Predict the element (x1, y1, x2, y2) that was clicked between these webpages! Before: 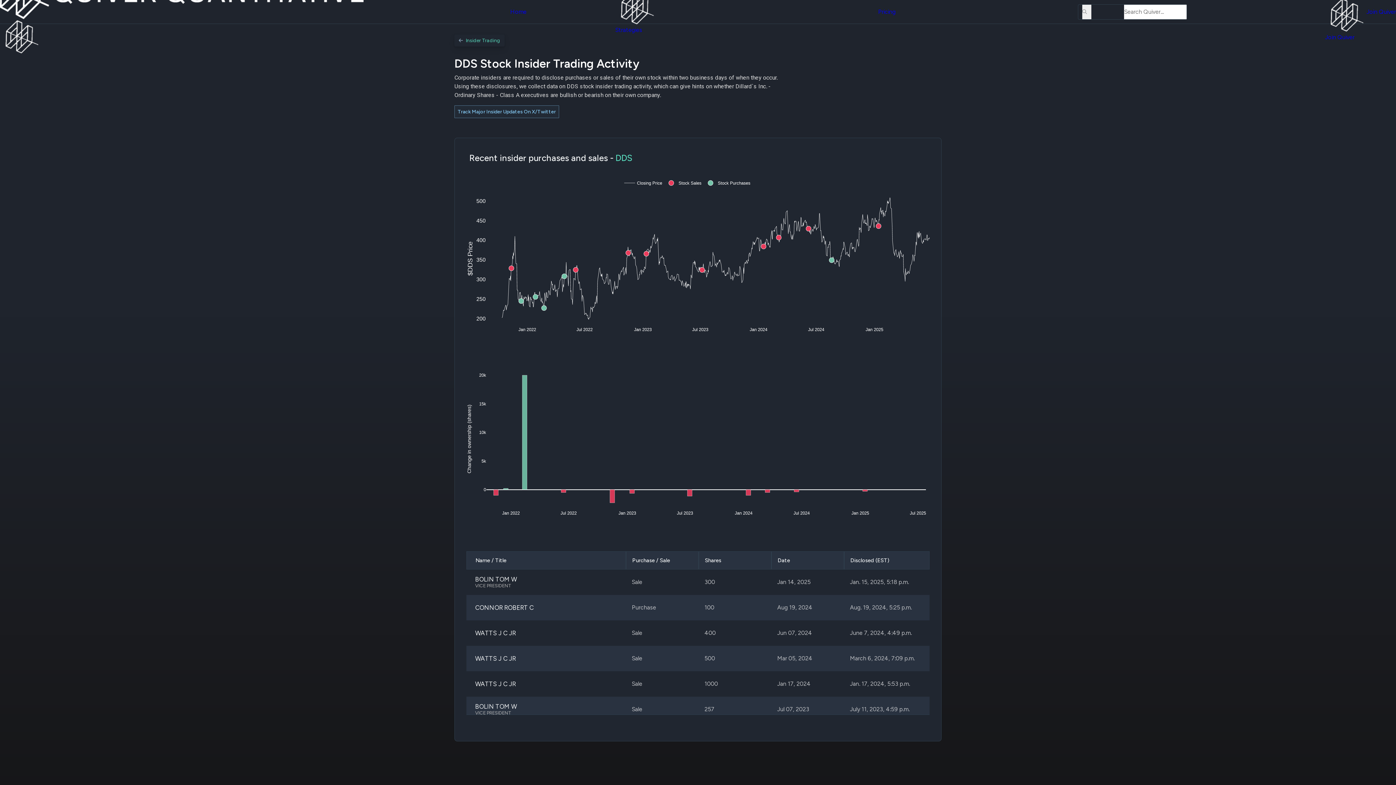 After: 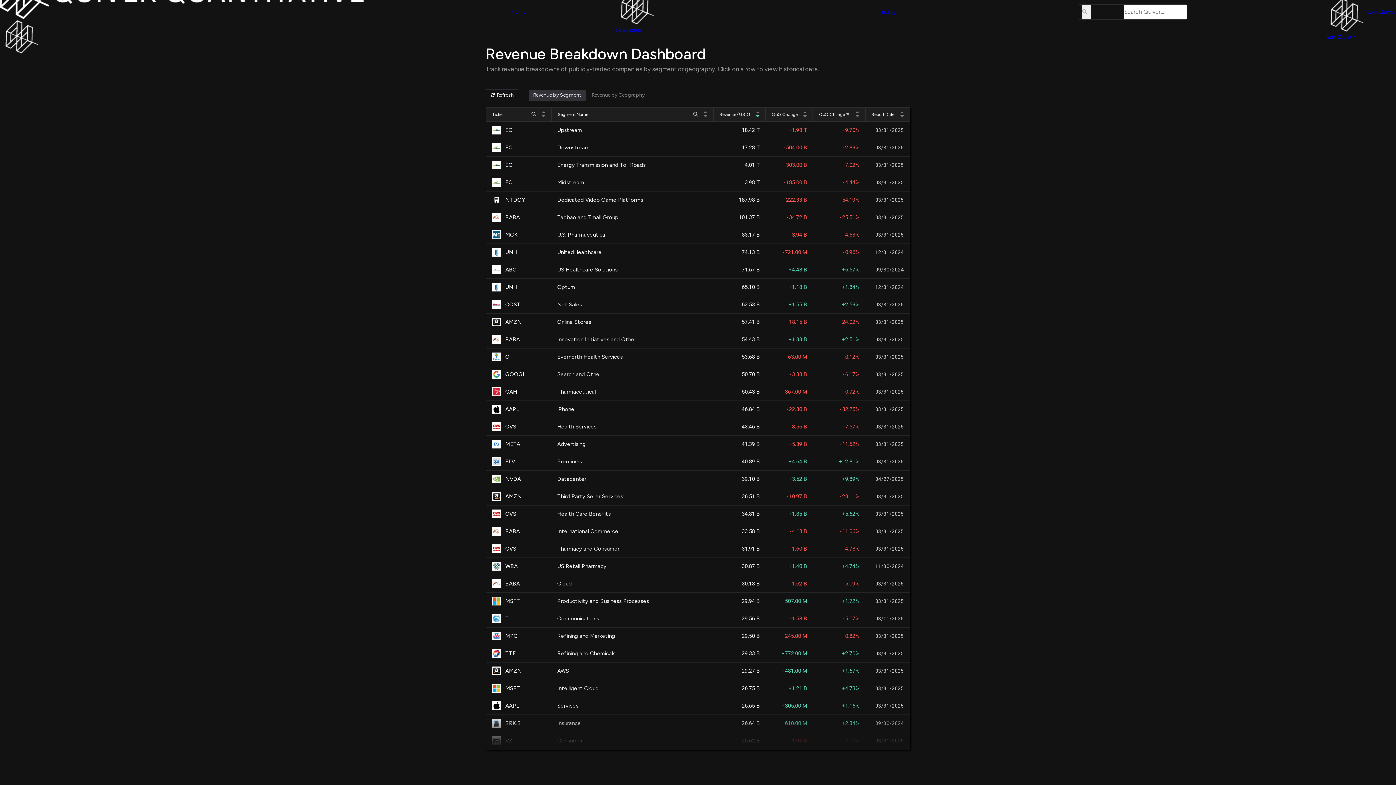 Action: bbox: (526, 98, 596, 105) label: Revenue BreakdownsNEW